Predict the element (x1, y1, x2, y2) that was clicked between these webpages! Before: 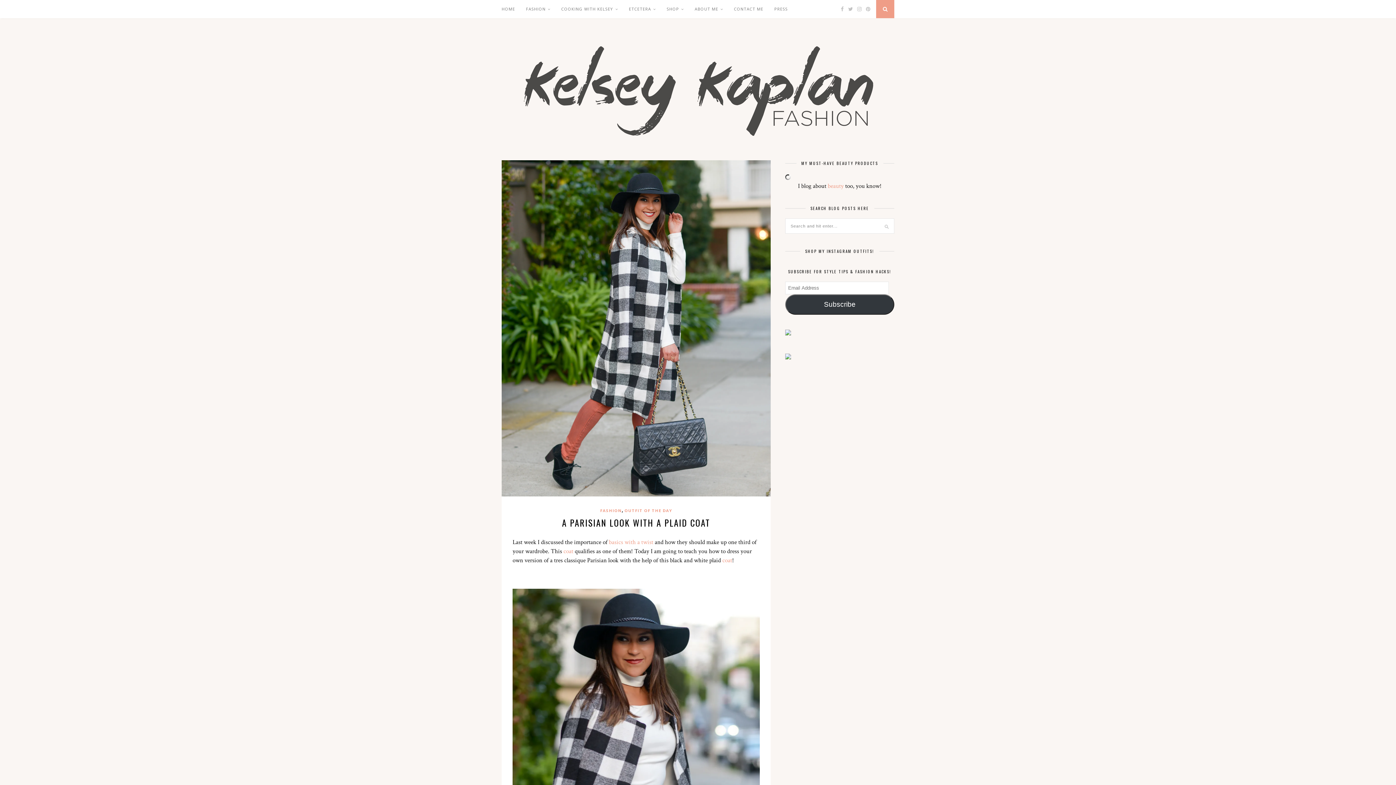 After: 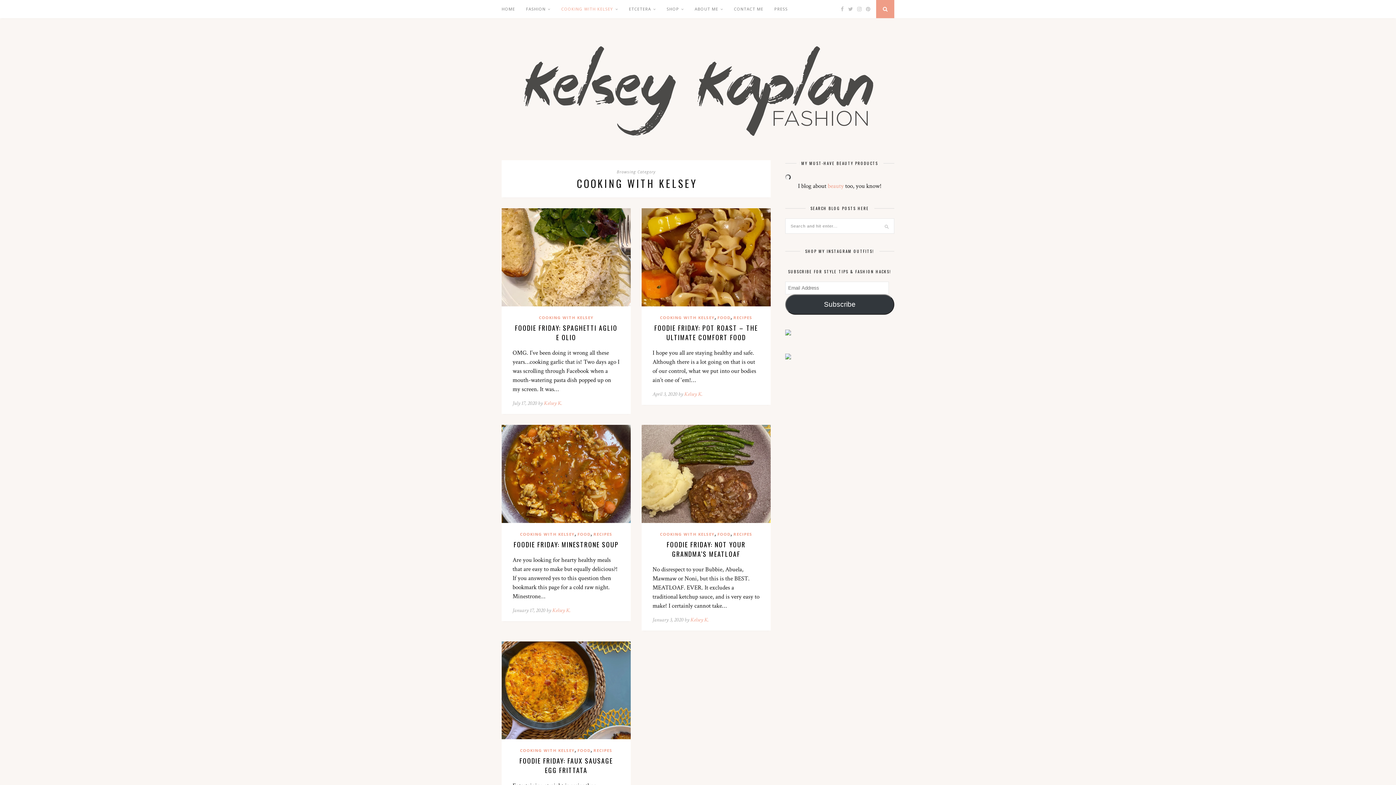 Action: label: COOKING WITH KELSEY bbox: (561, 0, 618, 18)